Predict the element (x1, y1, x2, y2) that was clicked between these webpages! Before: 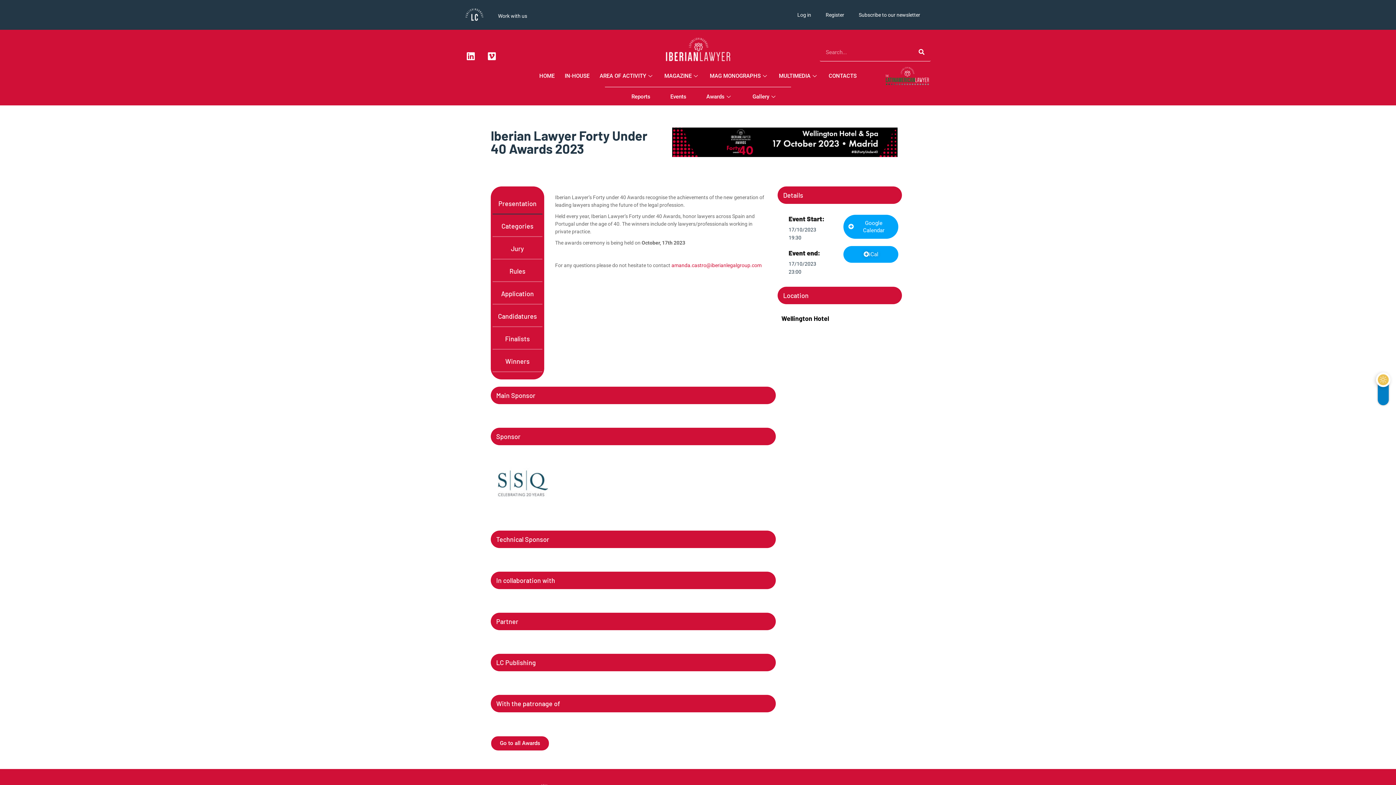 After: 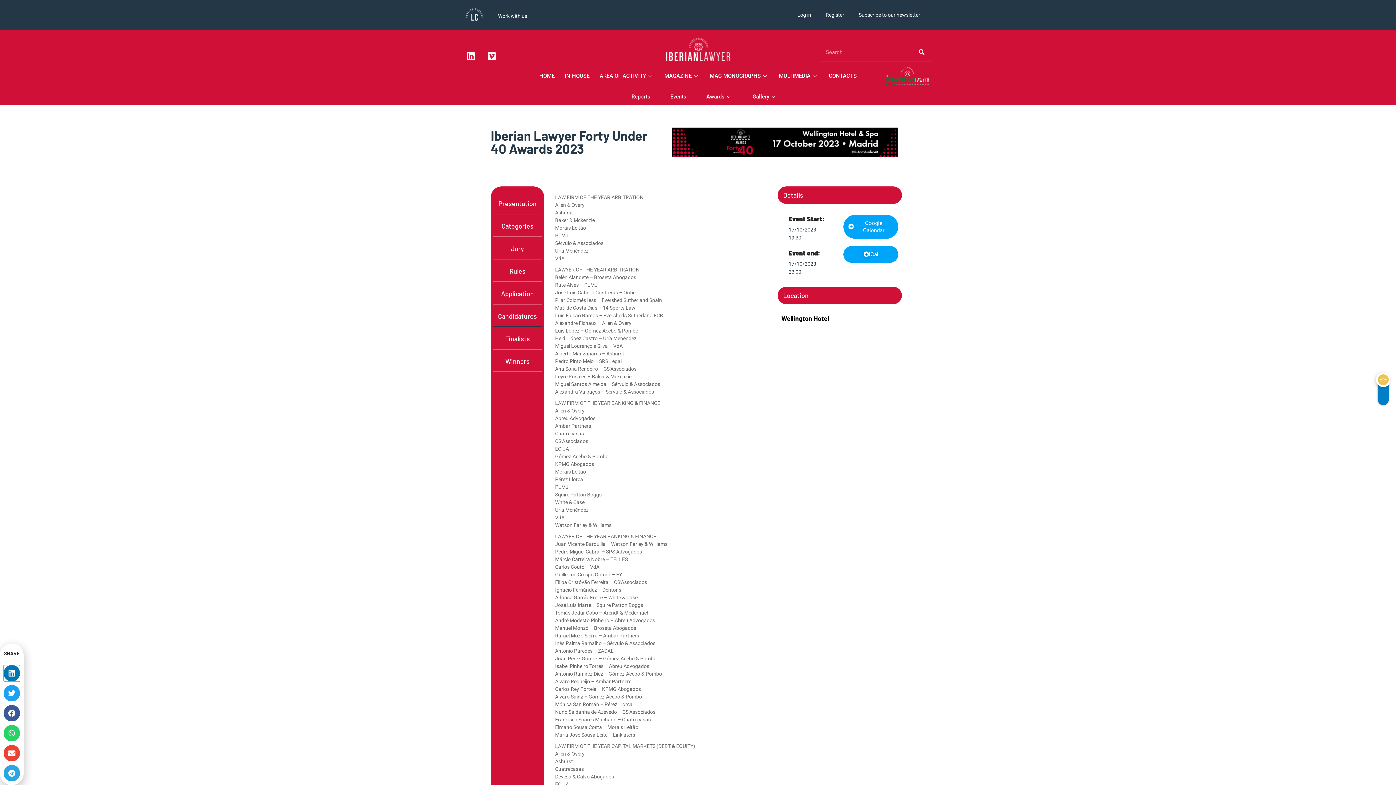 Action: label: Candidatures bbox: (492, 306, 542, 327)